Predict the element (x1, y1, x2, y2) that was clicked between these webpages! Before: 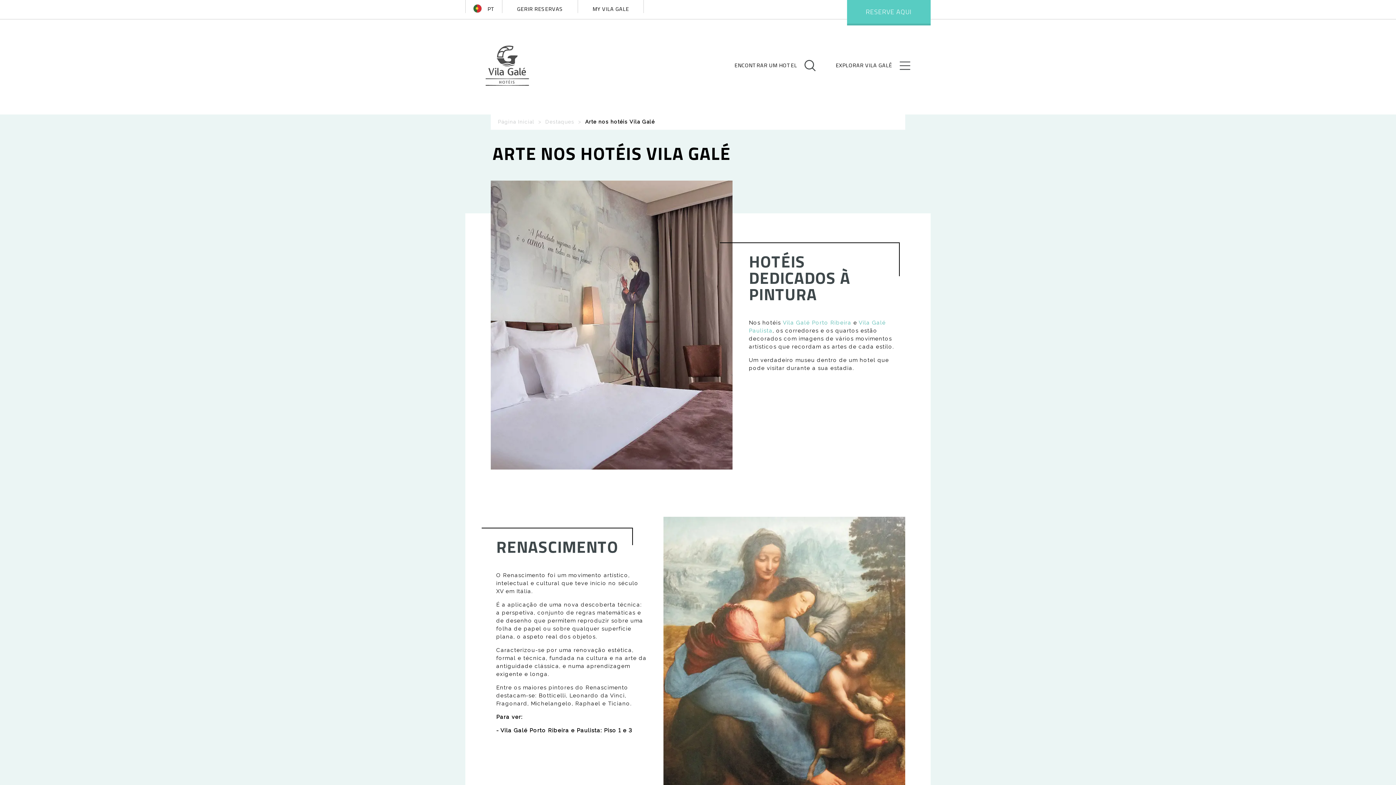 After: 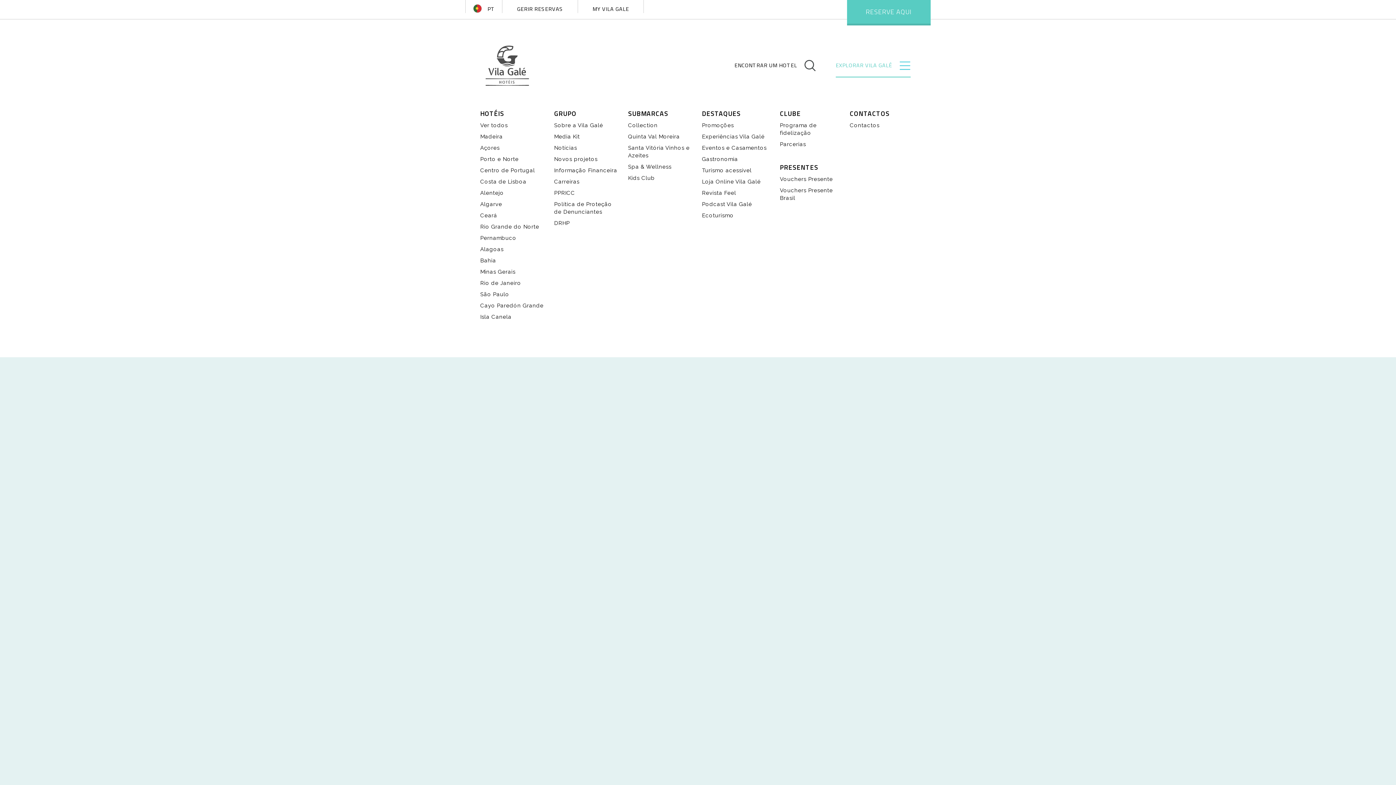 Action: label: EXPLORAR VILA GALÉ bbox: (835, 60, 910, 77)